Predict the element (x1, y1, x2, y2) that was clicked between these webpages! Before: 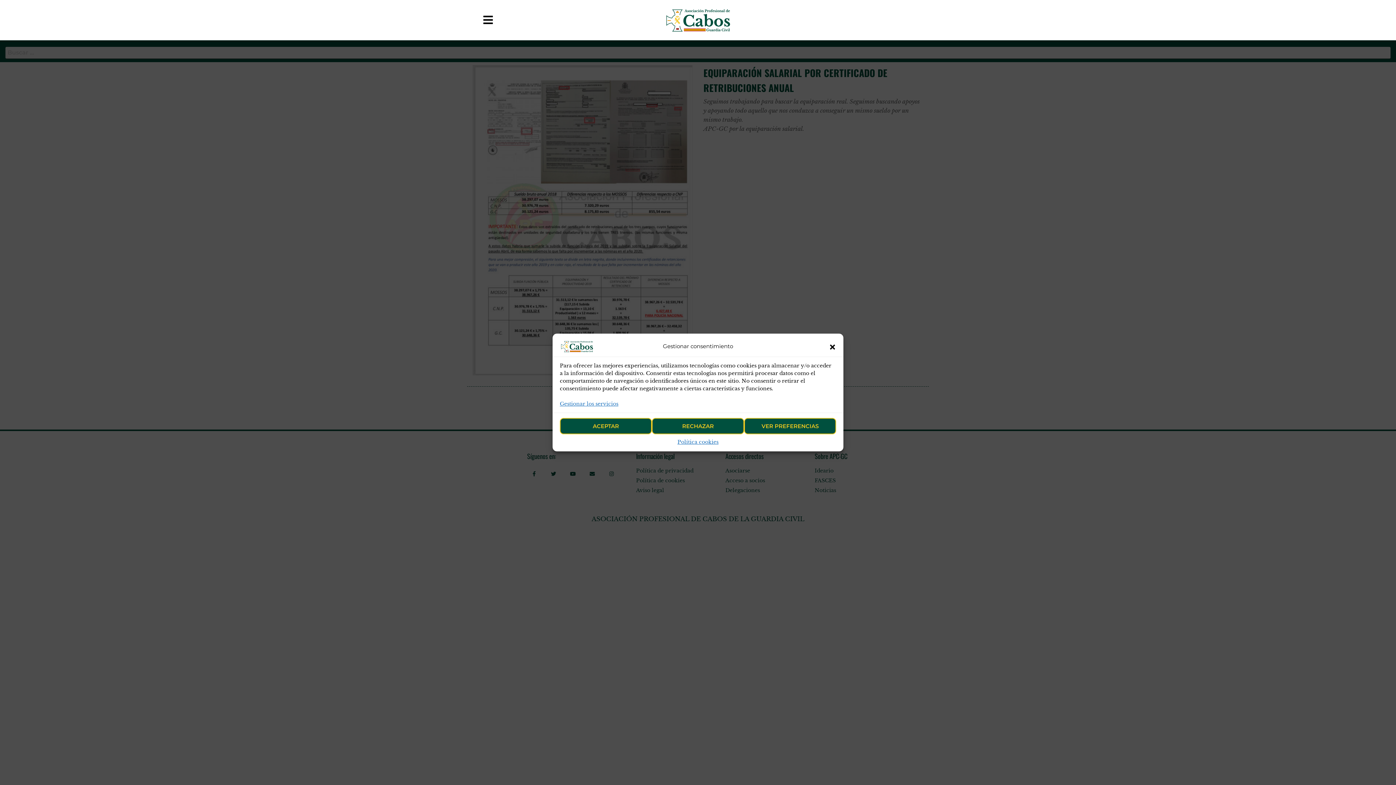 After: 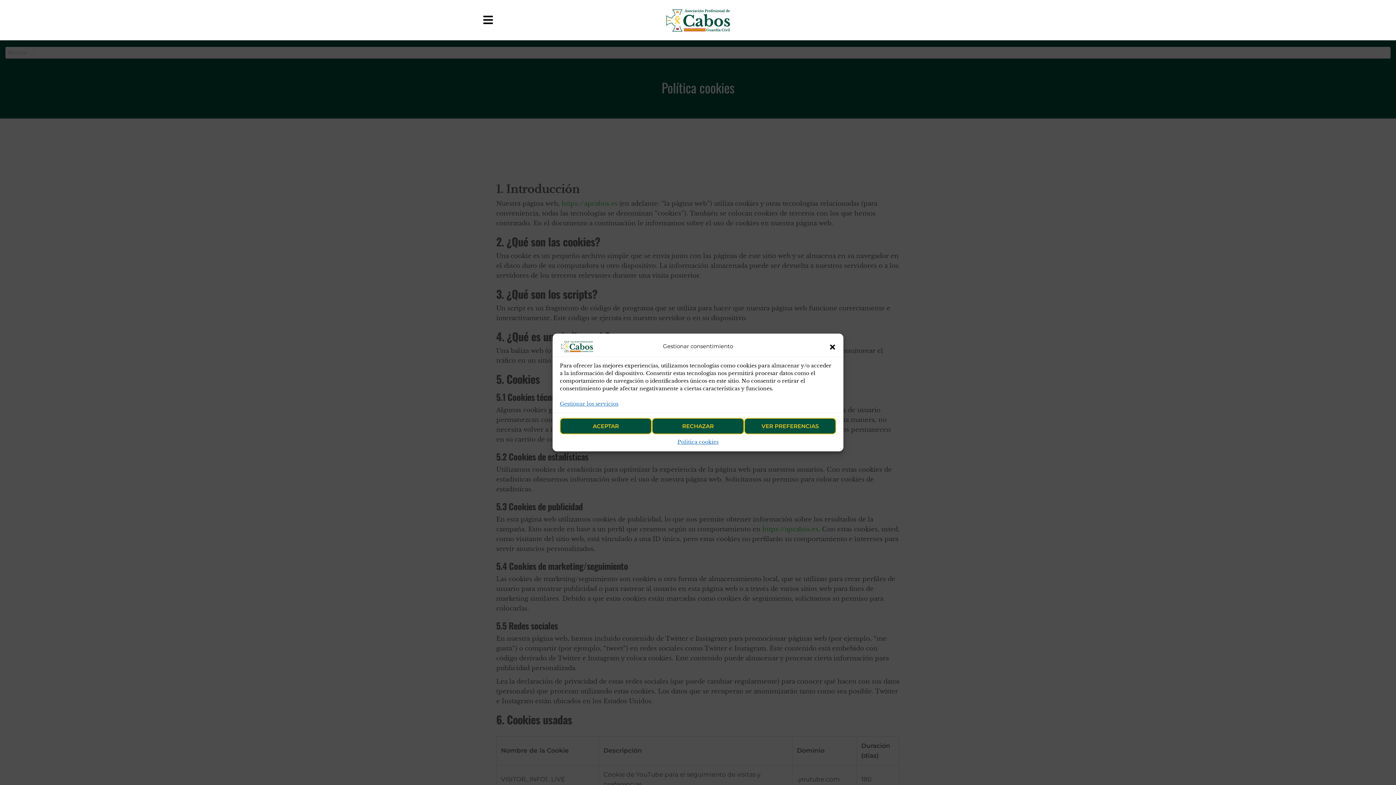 Action: bbox: (677, 438, 718, 446) label: Política cookies